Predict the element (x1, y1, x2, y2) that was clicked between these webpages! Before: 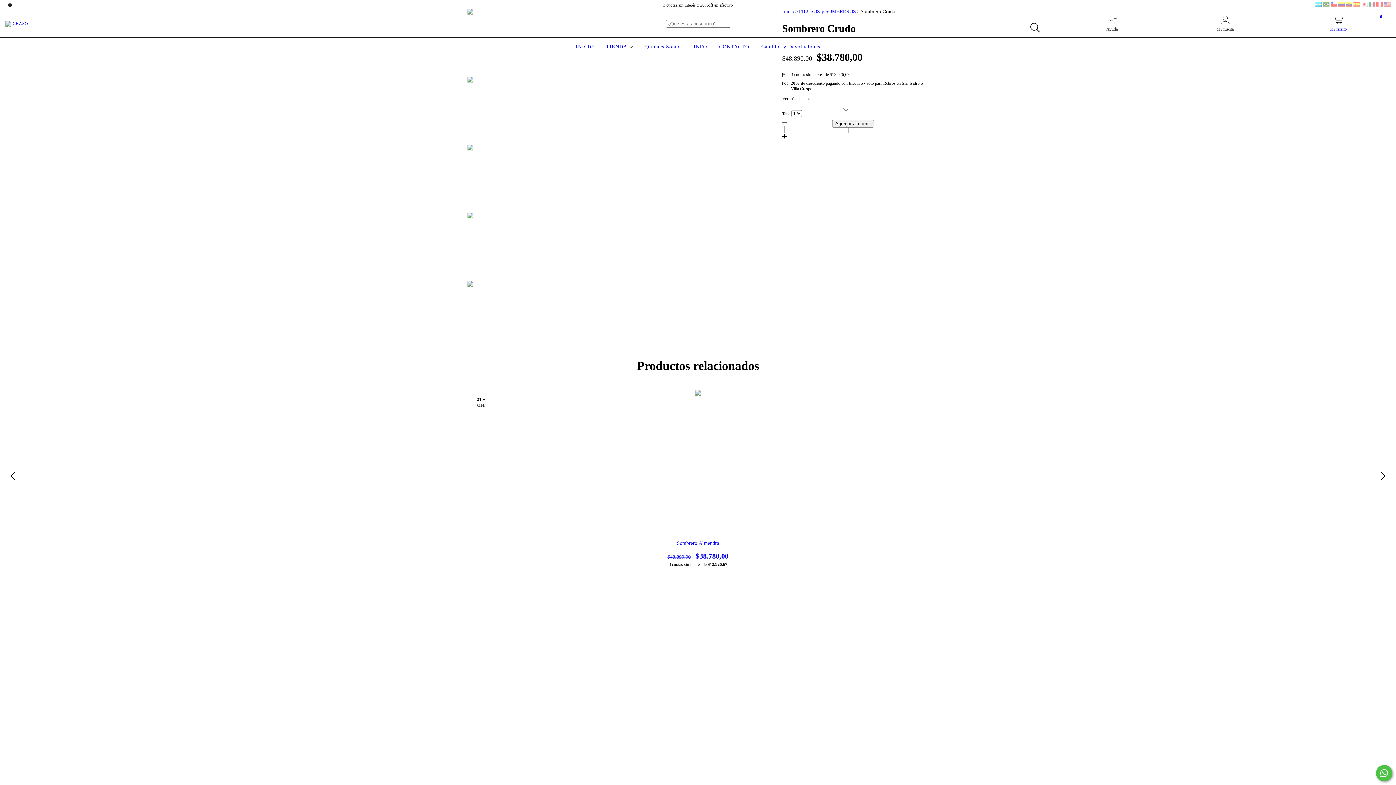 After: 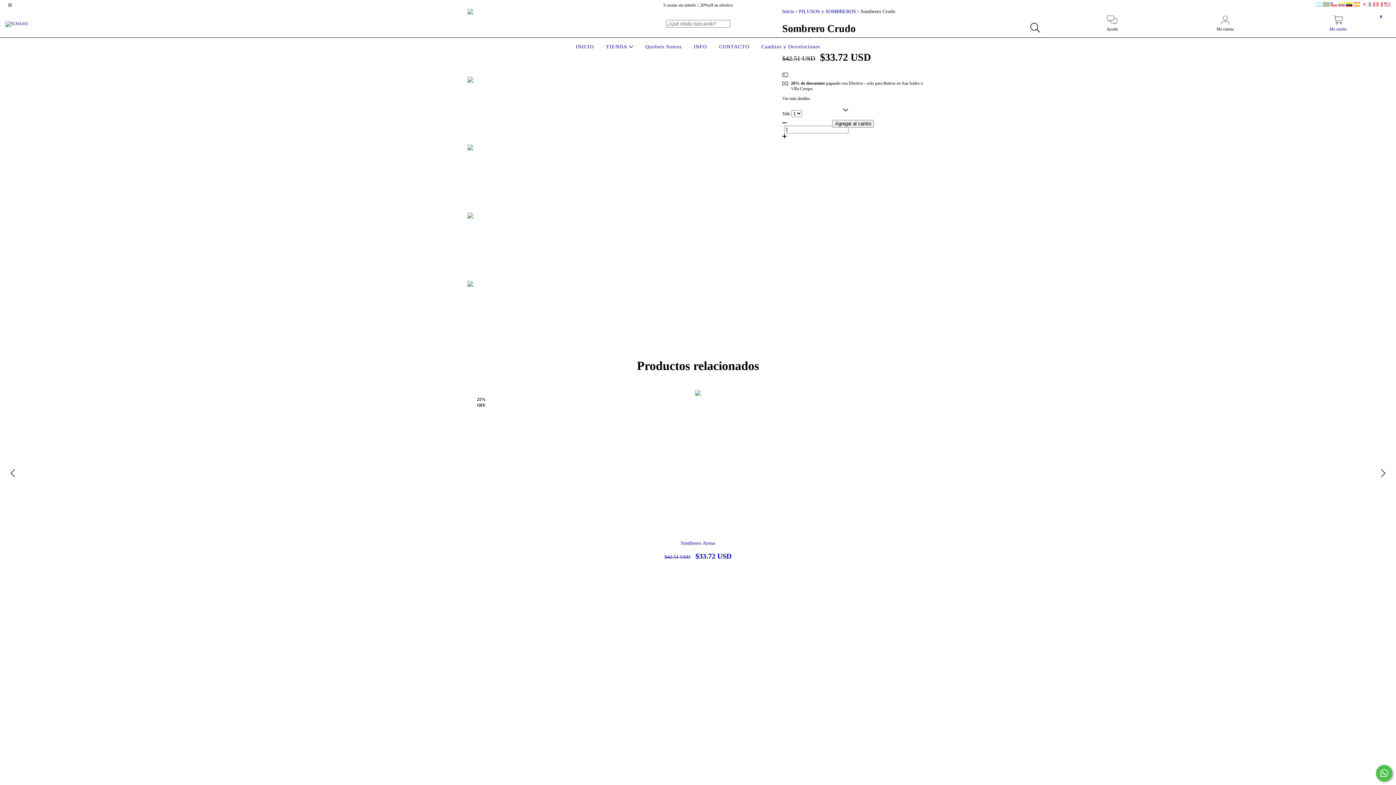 Action: bbox: (1346, 2, 1353, 7) label:  